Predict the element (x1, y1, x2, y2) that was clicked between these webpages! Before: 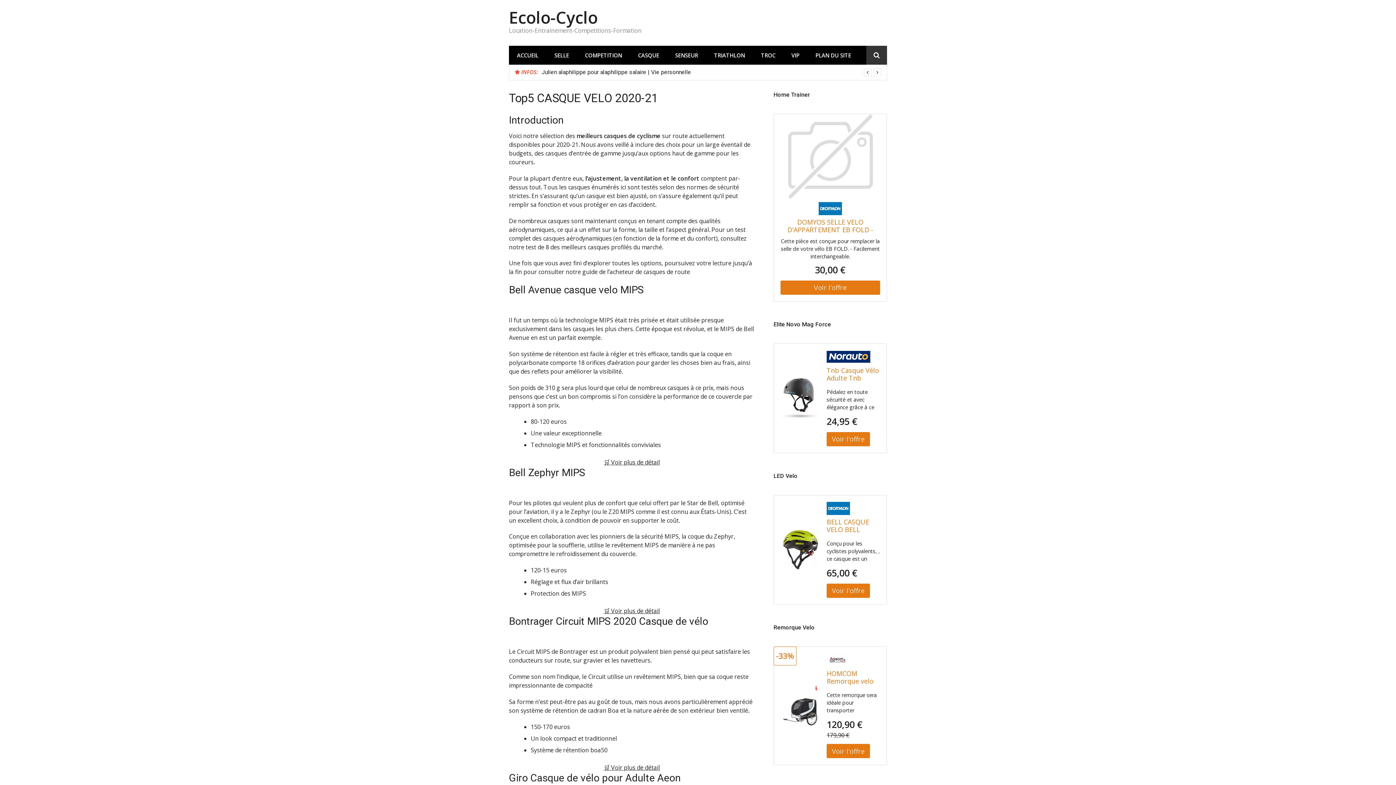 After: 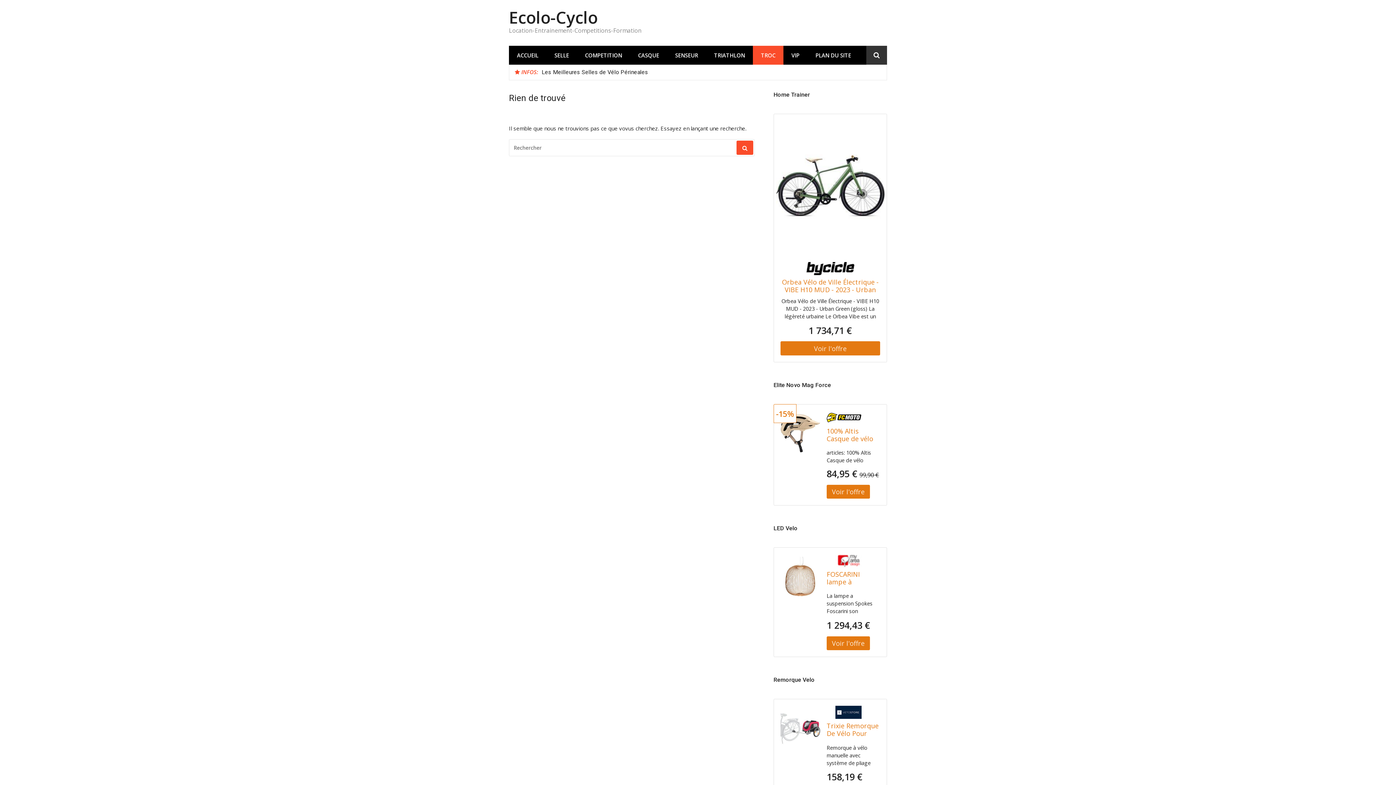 Action: bbox: (753, 45, 783, 64) label: TROC